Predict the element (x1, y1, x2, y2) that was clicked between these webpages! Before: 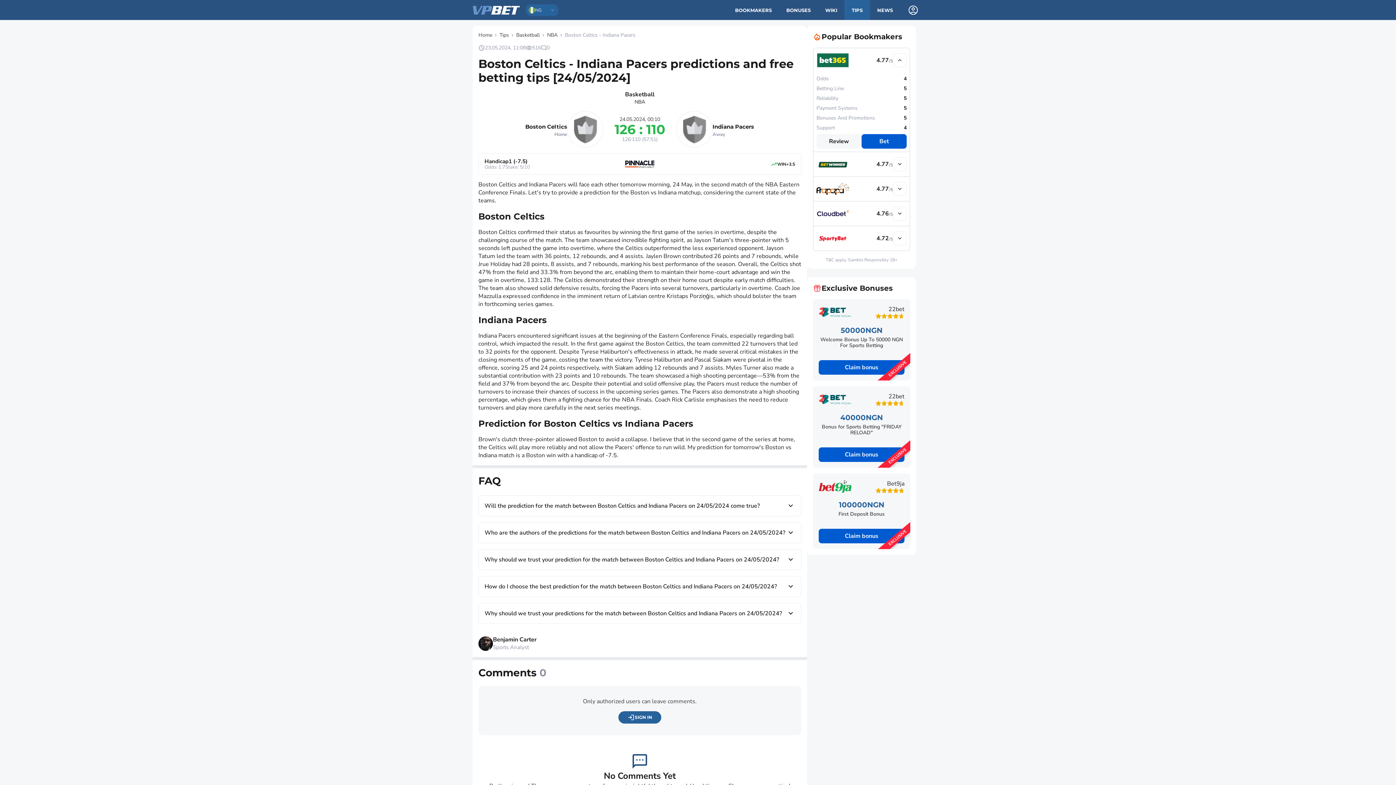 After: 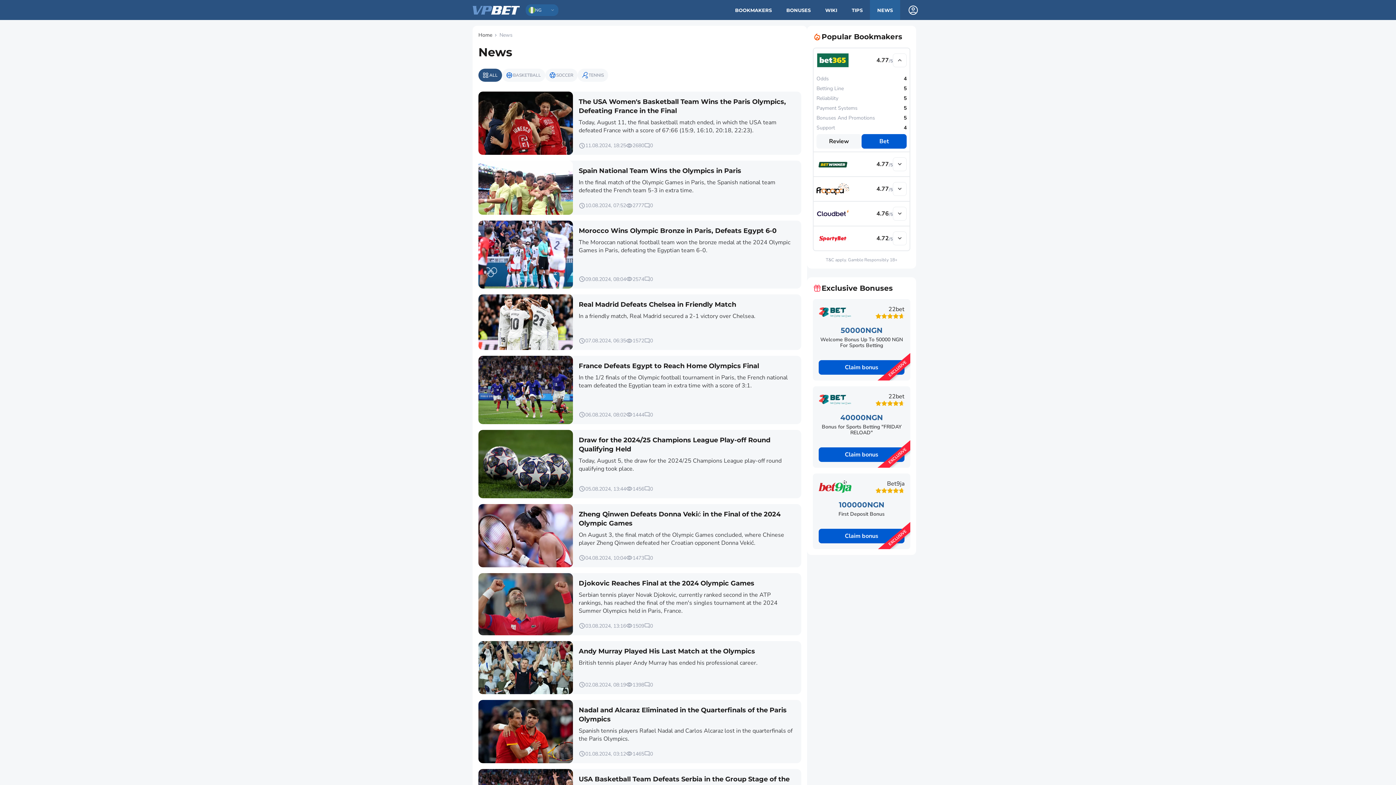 Action: label: NEWS bbox: (870, 0, 900, 20)